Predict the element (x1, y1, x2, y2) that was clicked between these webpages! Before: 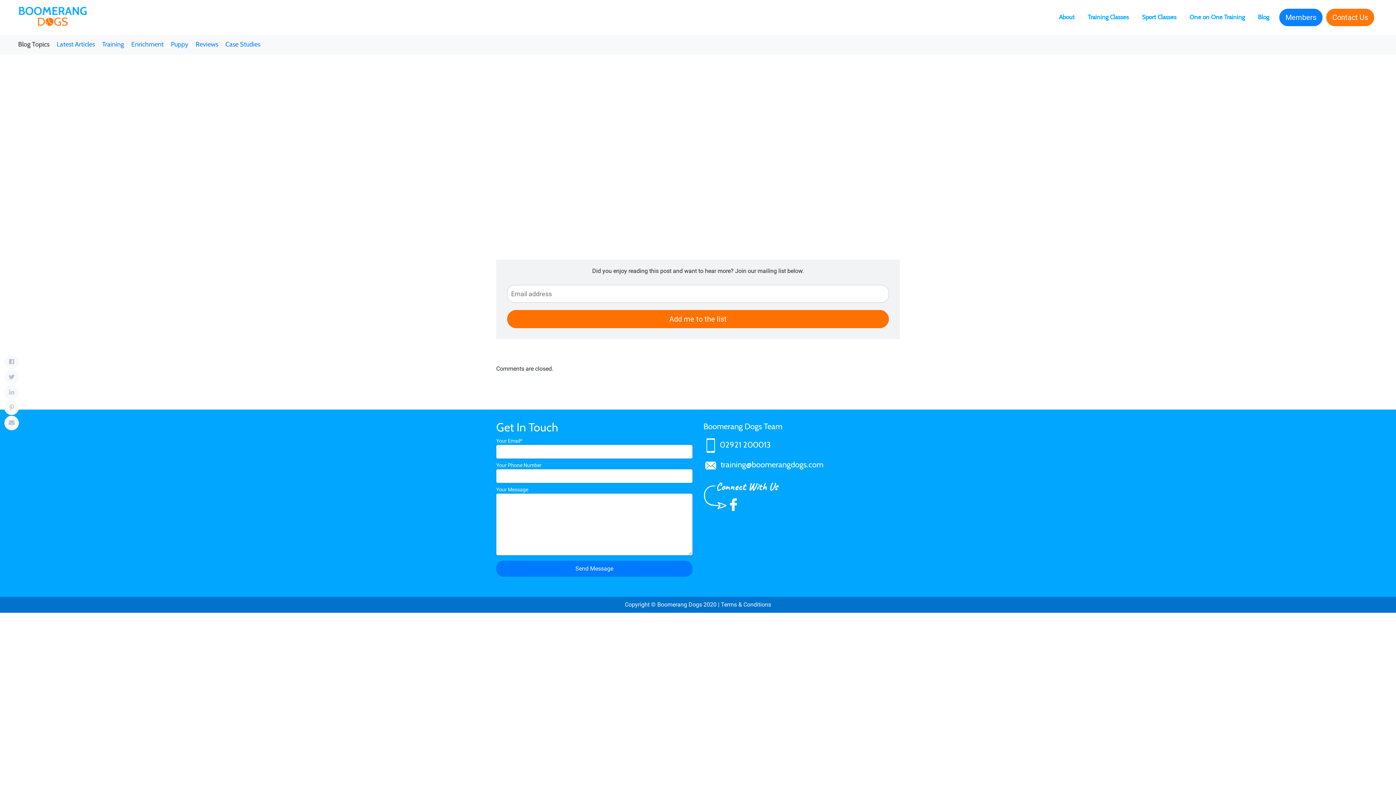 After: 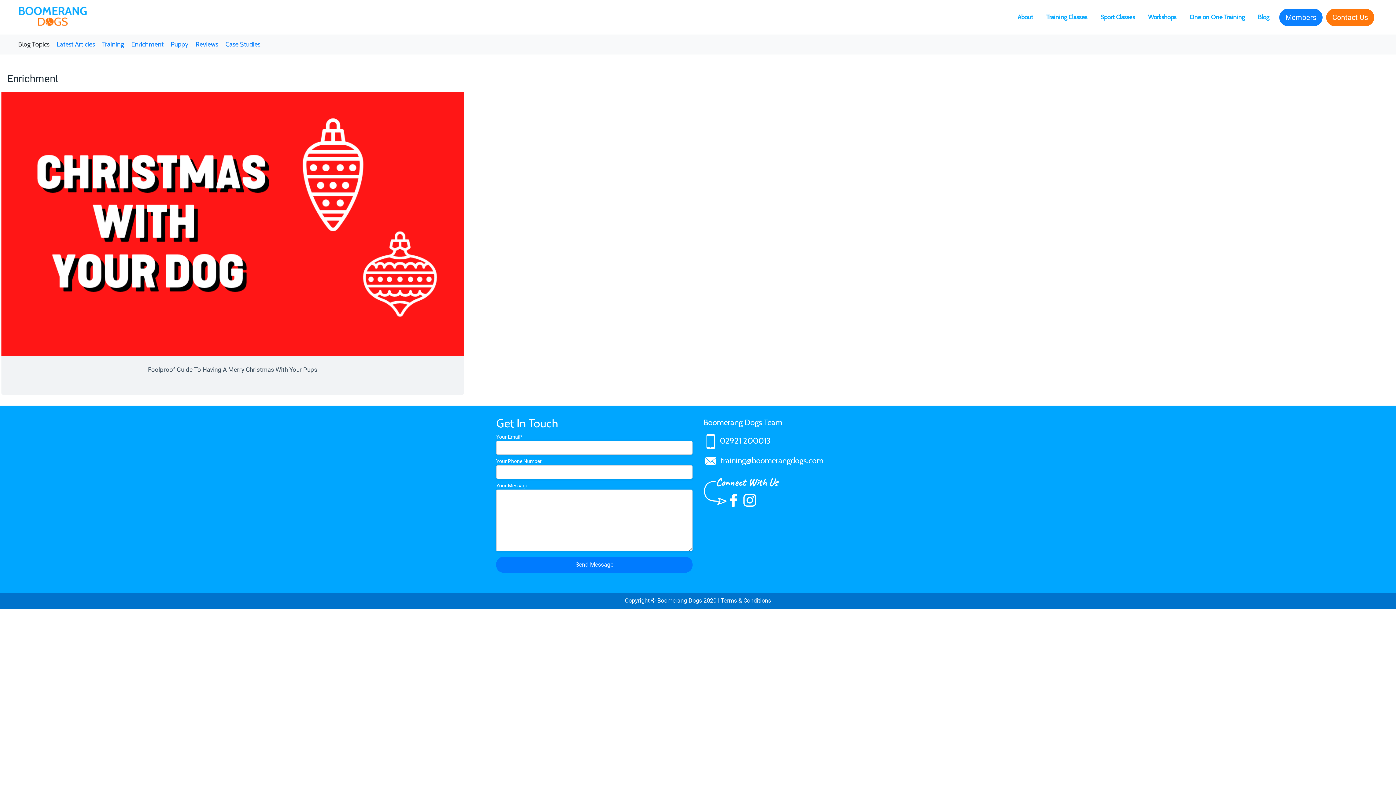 Action: label: Enrichment bbox: (131, 39, 170, 49)